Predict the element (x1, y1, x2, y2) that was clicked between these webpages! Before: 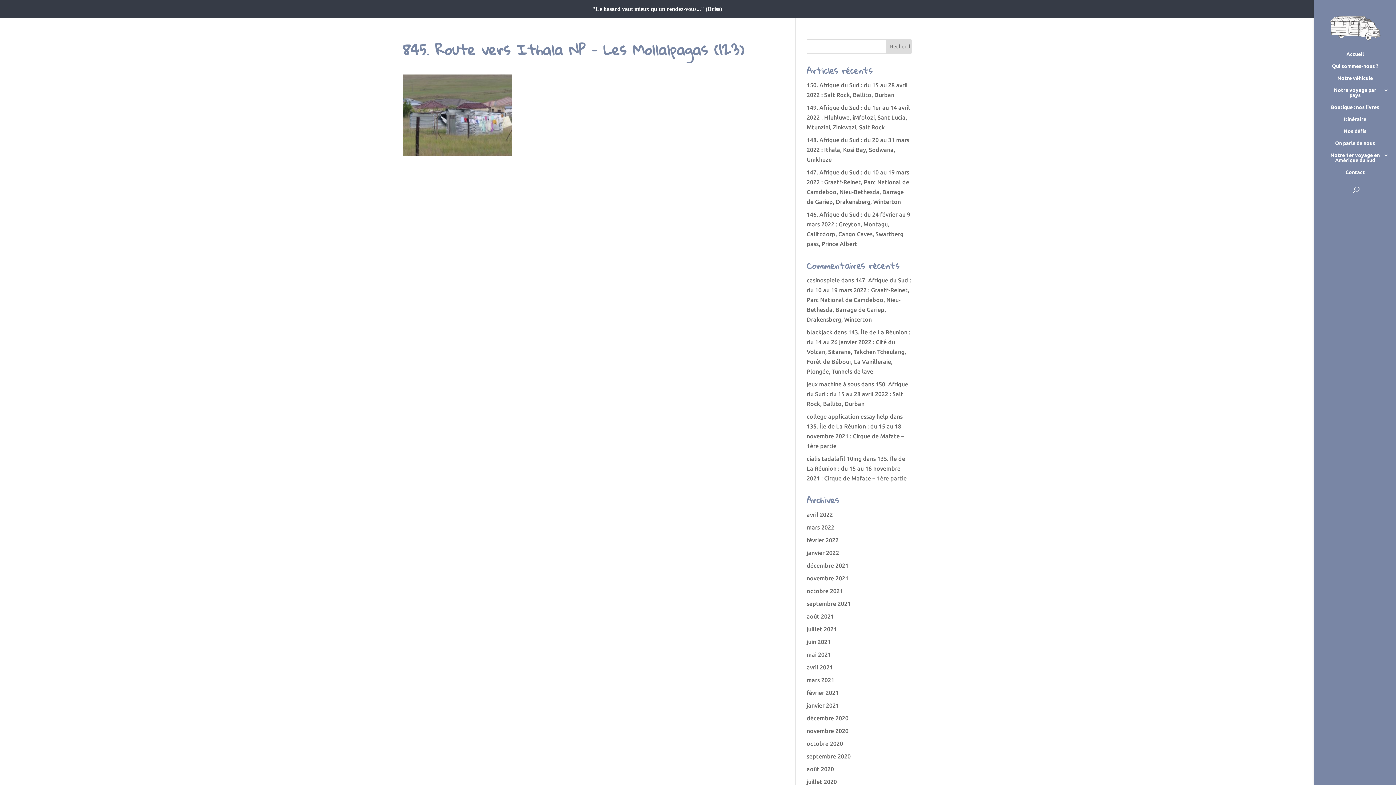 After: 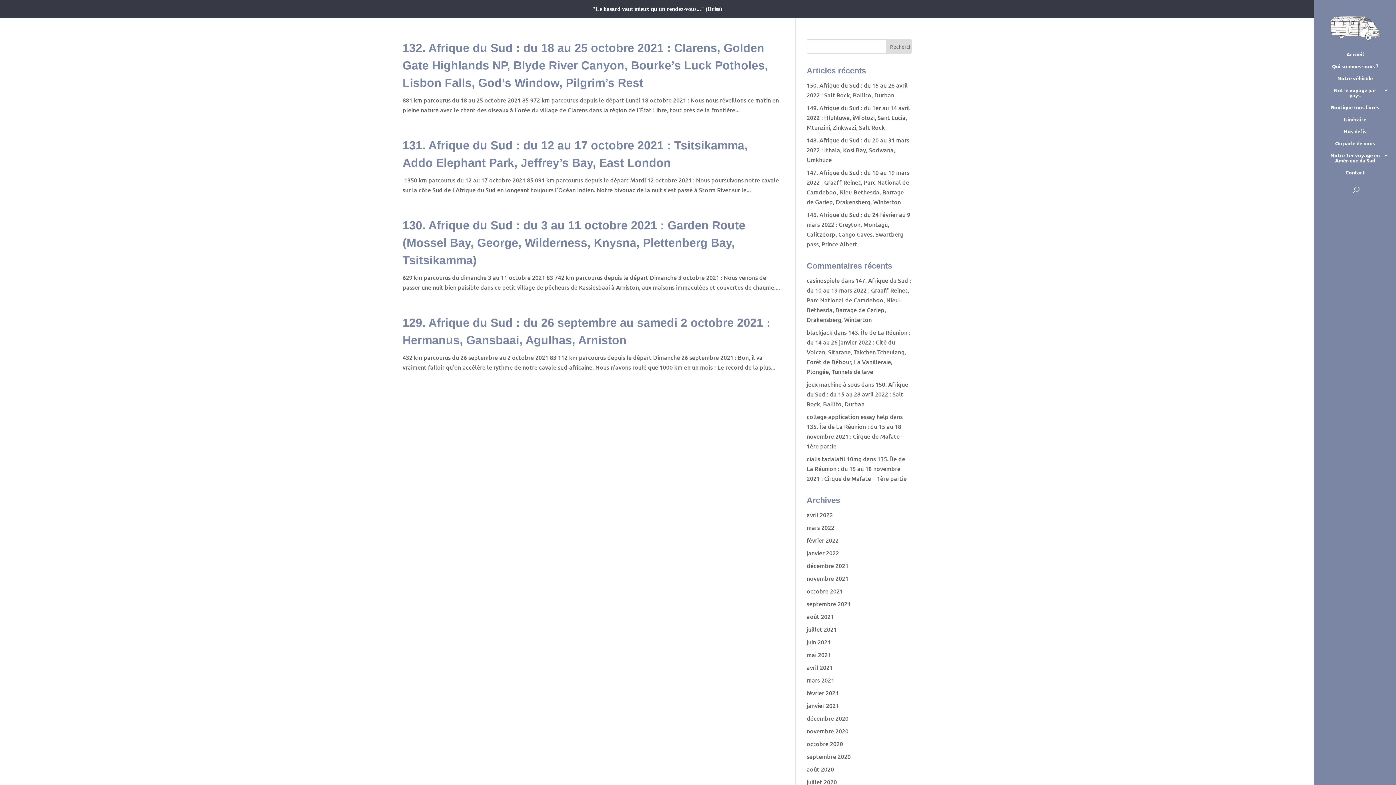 Action: bbox: (806, 588, 843, 594) label: octobre 2021